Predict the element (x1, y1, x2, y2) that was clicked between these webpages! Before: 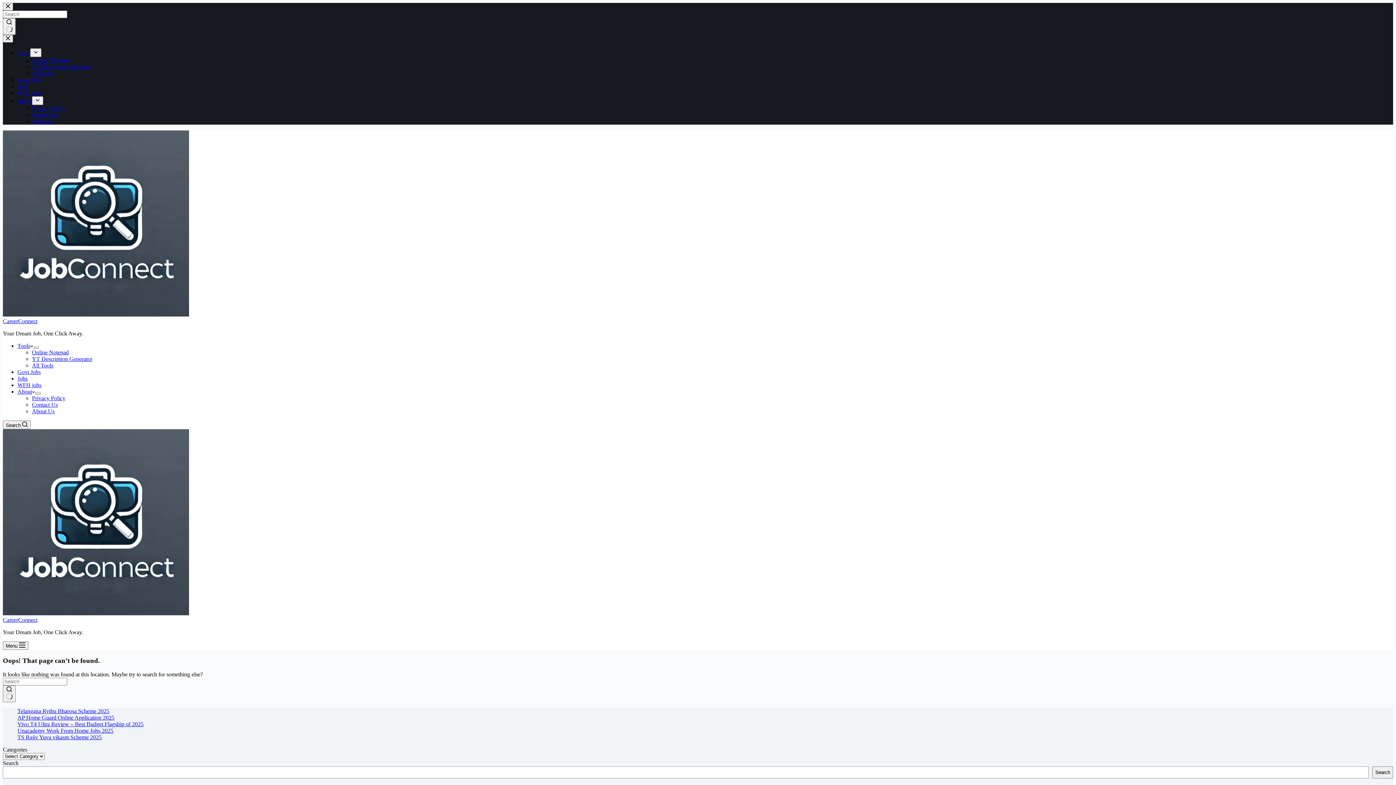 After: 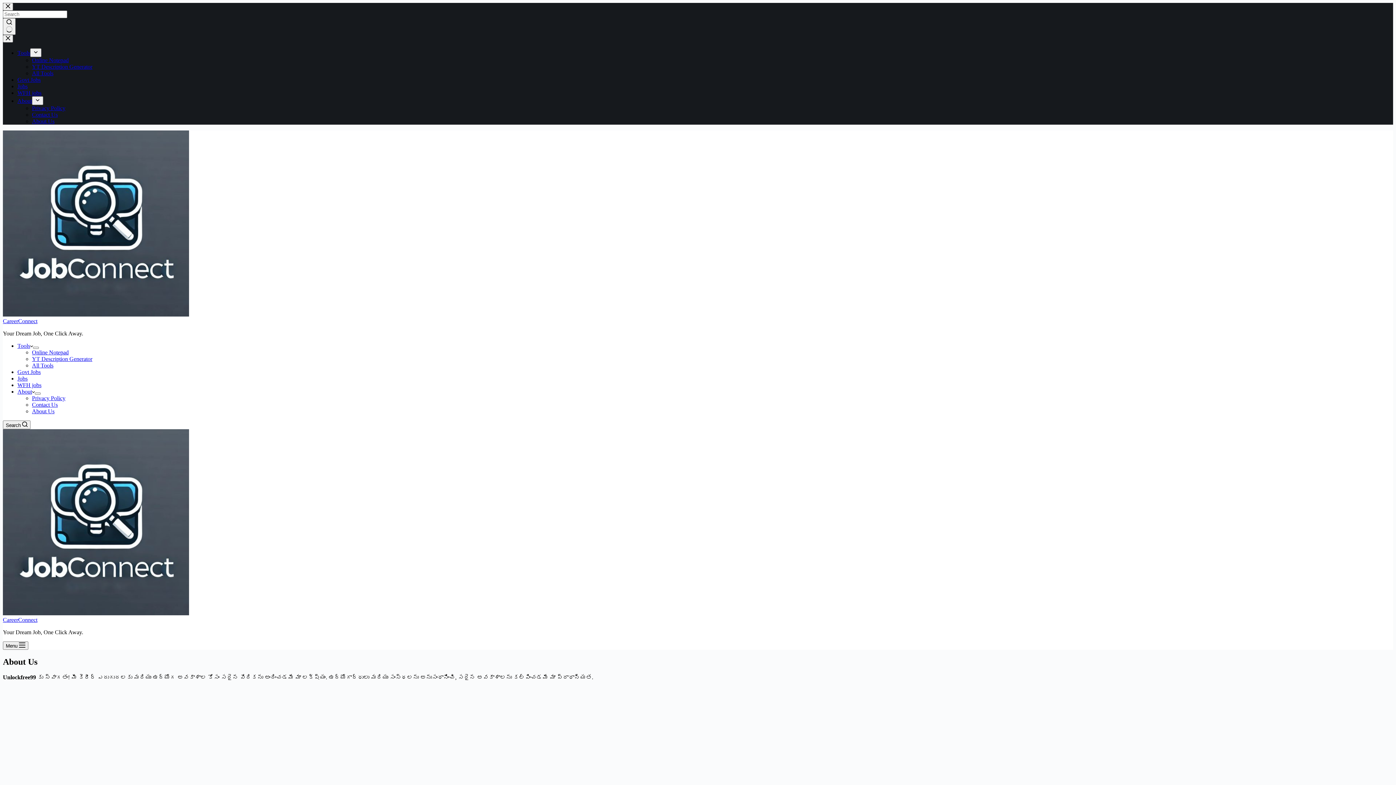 Action: label: About Us bbox: (32, 118, 54, 124)